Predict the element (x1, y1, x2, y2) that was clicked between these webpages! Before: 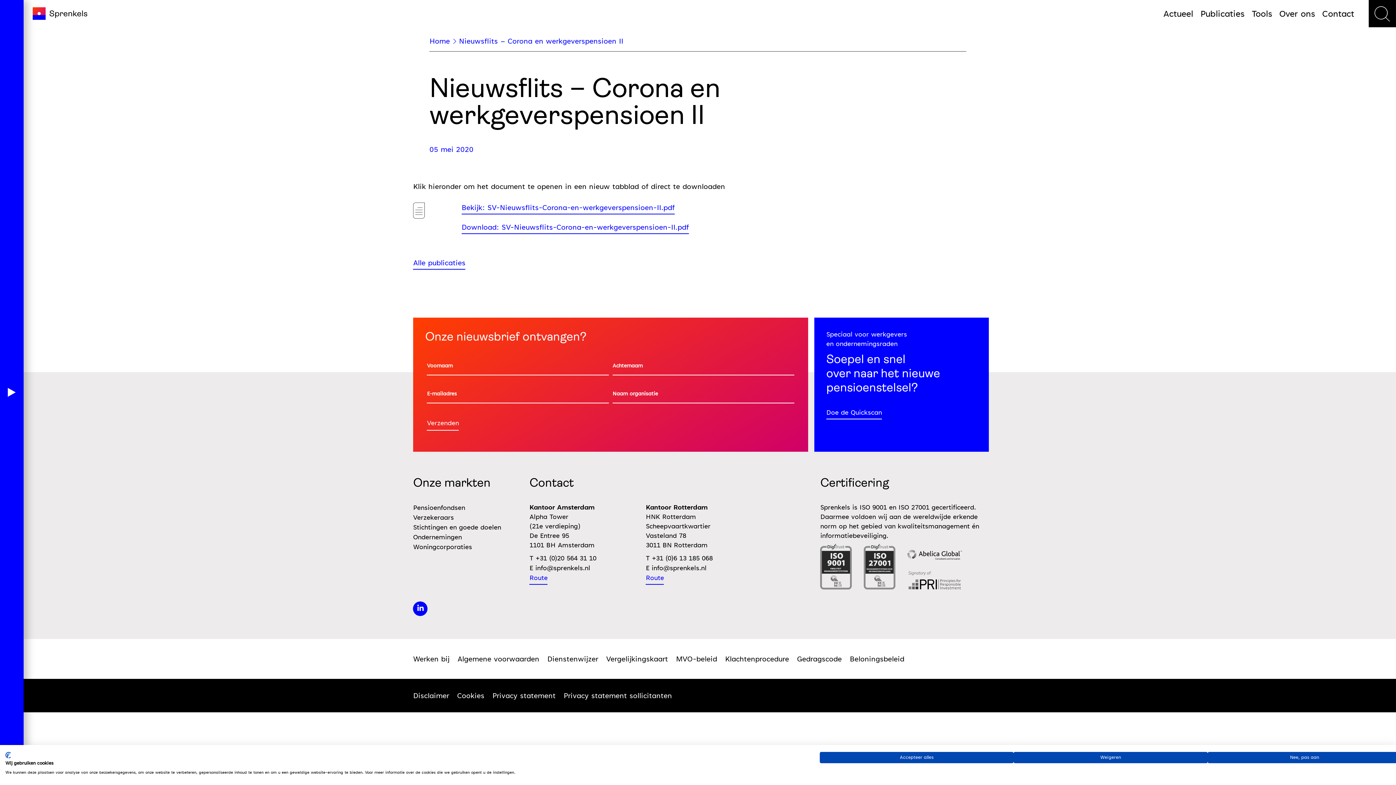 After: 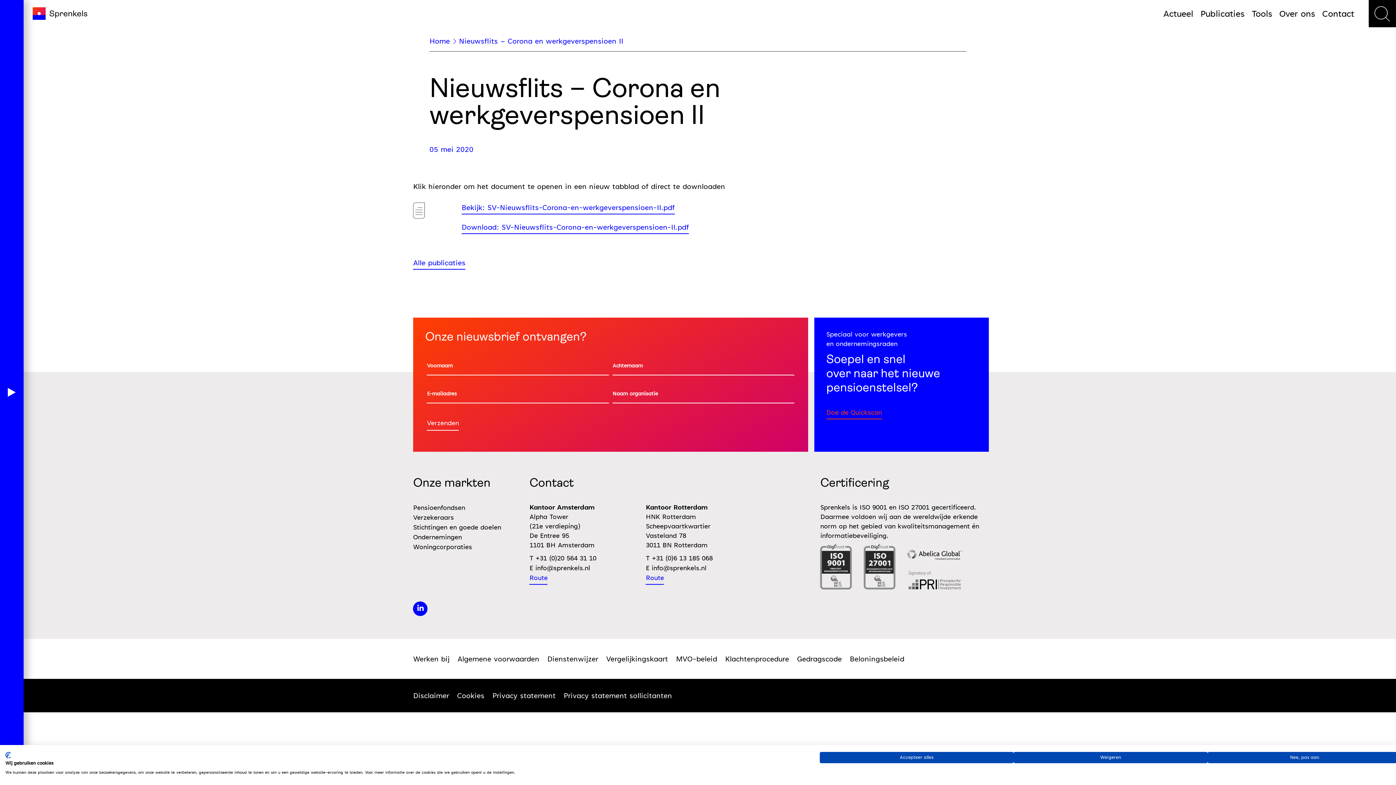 Action: label: Doe de Quickscan bbox: (826, 408, 882, 419)